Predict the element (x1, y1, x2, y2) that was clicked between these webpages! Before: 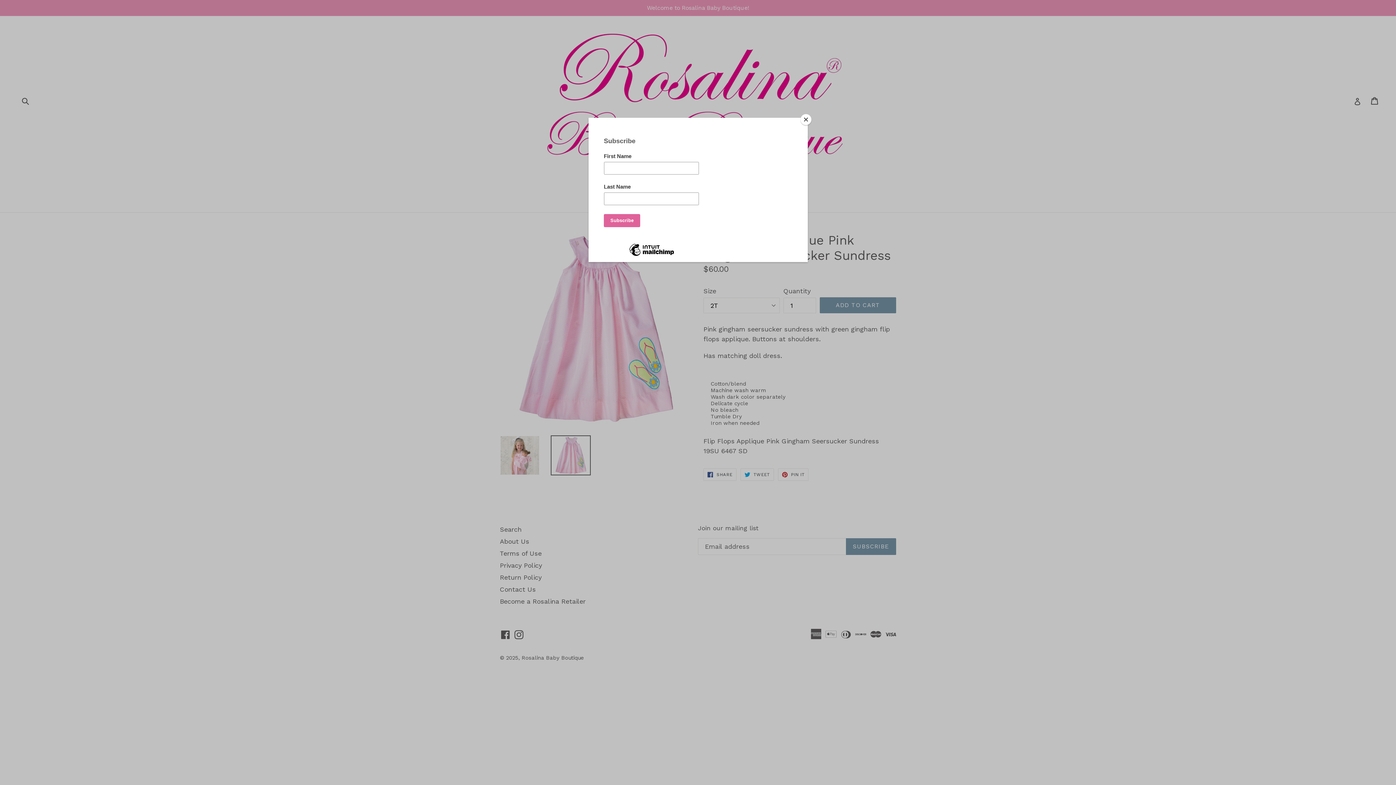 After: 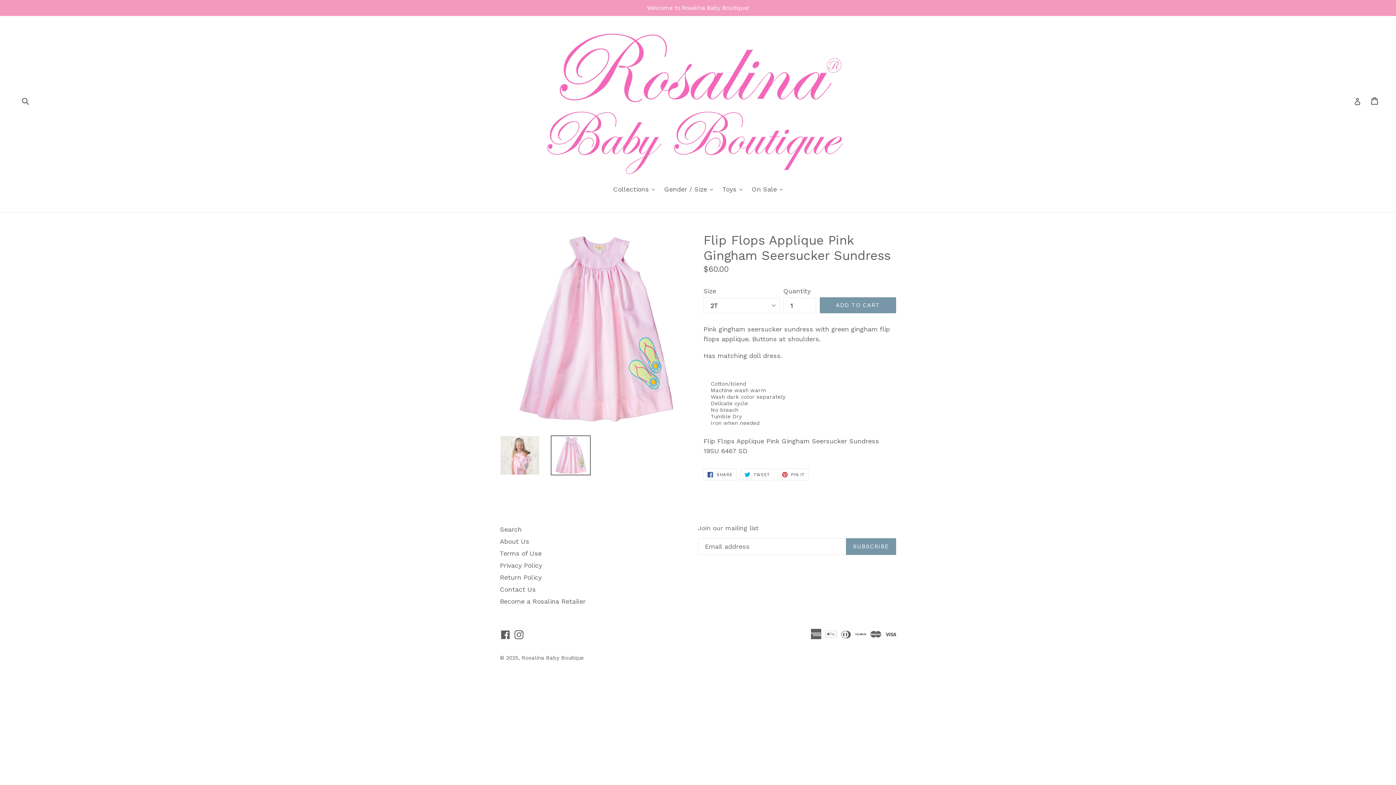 Action: bbox: (800, 114, 811, 125) label: Close